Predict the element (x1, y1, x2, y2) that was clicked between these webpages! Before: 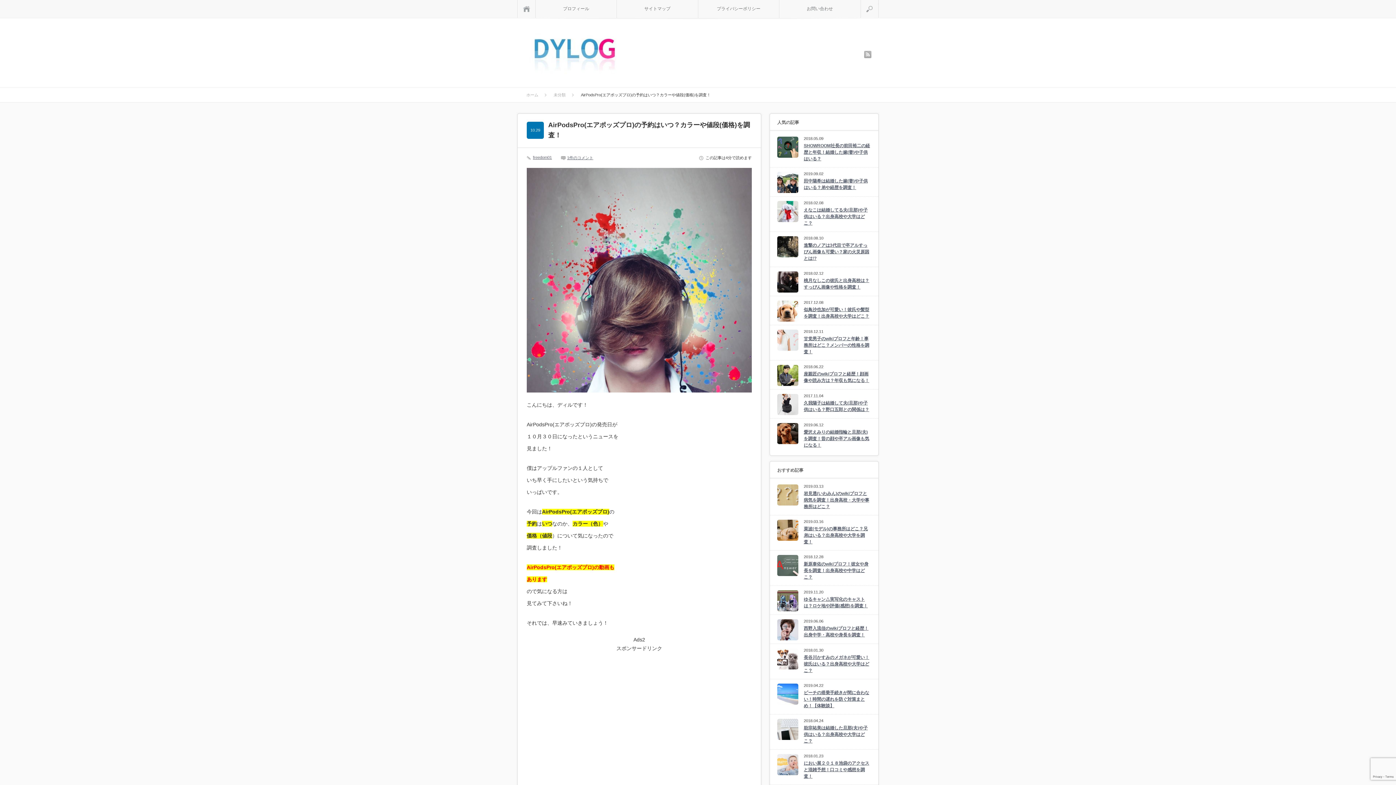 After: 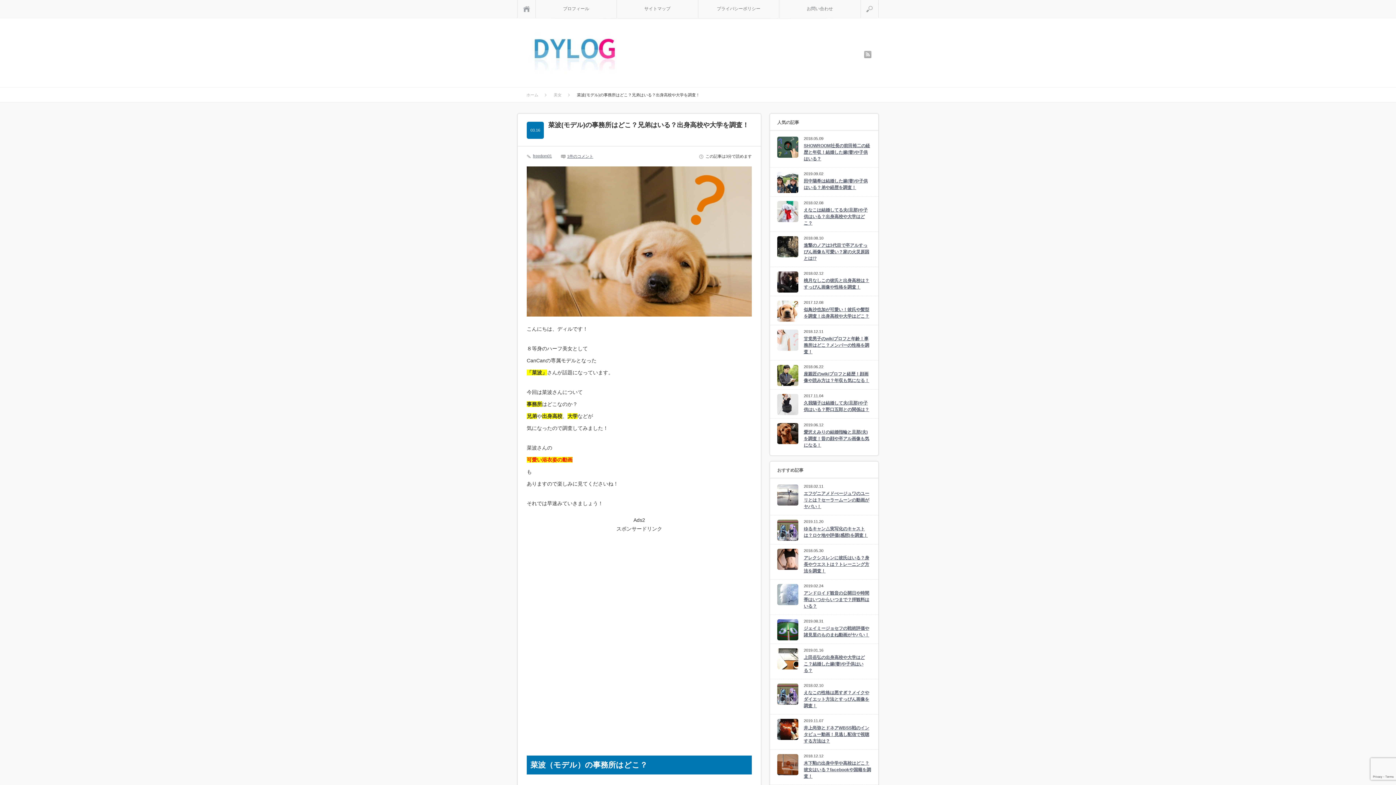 Action: label: 菜波(モデル)の事務所はどこ？兄弟はいる？出身高校や大学を調査！ bbox: (777, 525, 871, 547)